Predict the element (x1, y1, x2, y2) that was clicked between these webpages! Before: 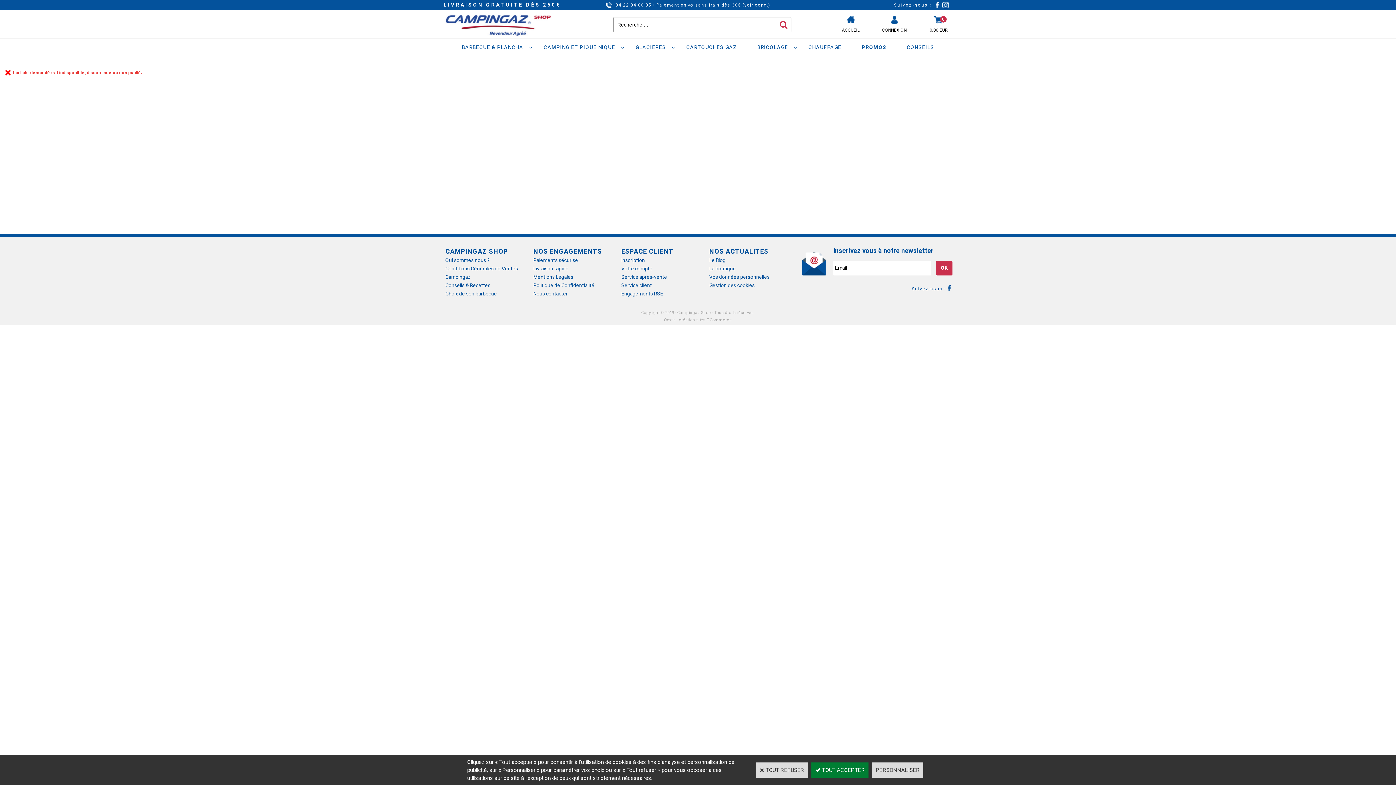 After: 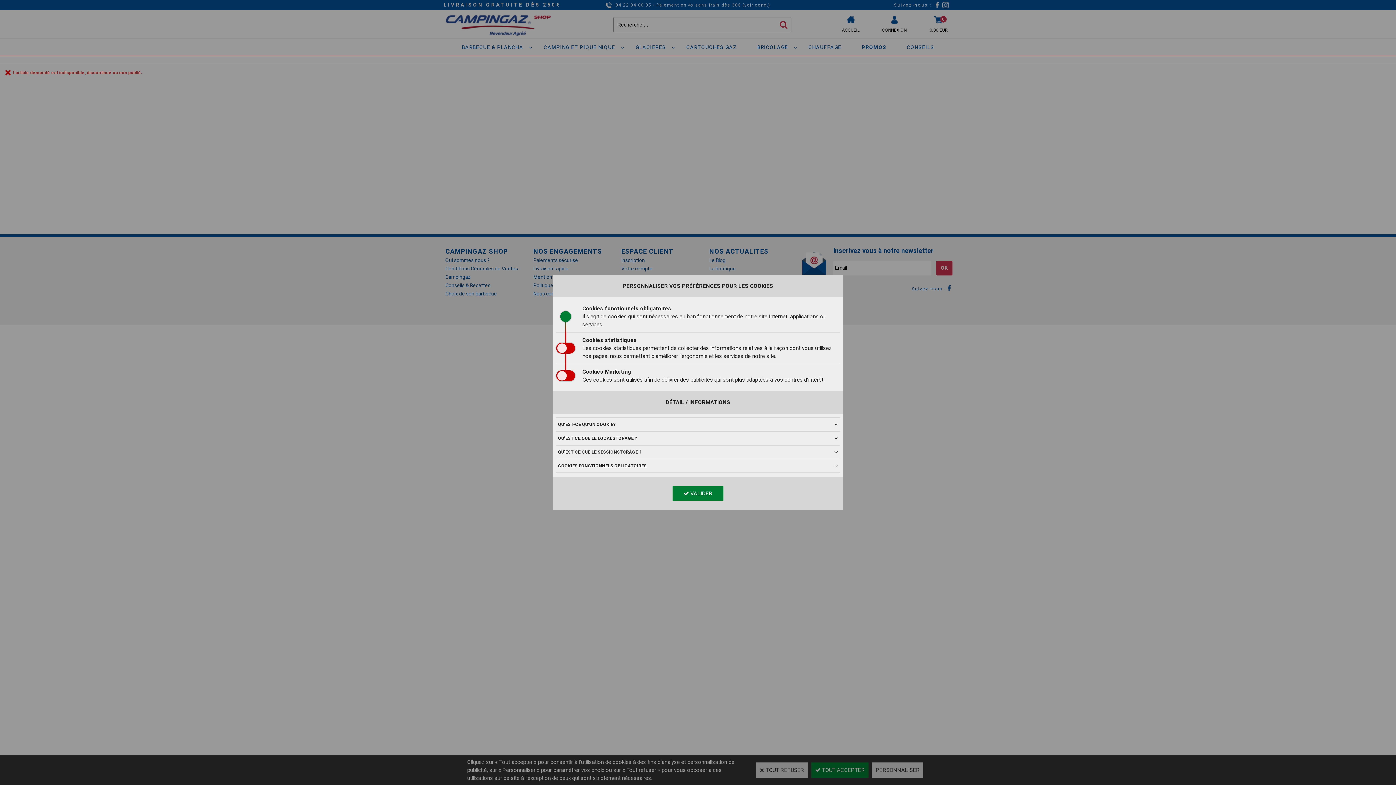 Action: bbox: (872, 762, 923, 778) label: PERSONNALISER